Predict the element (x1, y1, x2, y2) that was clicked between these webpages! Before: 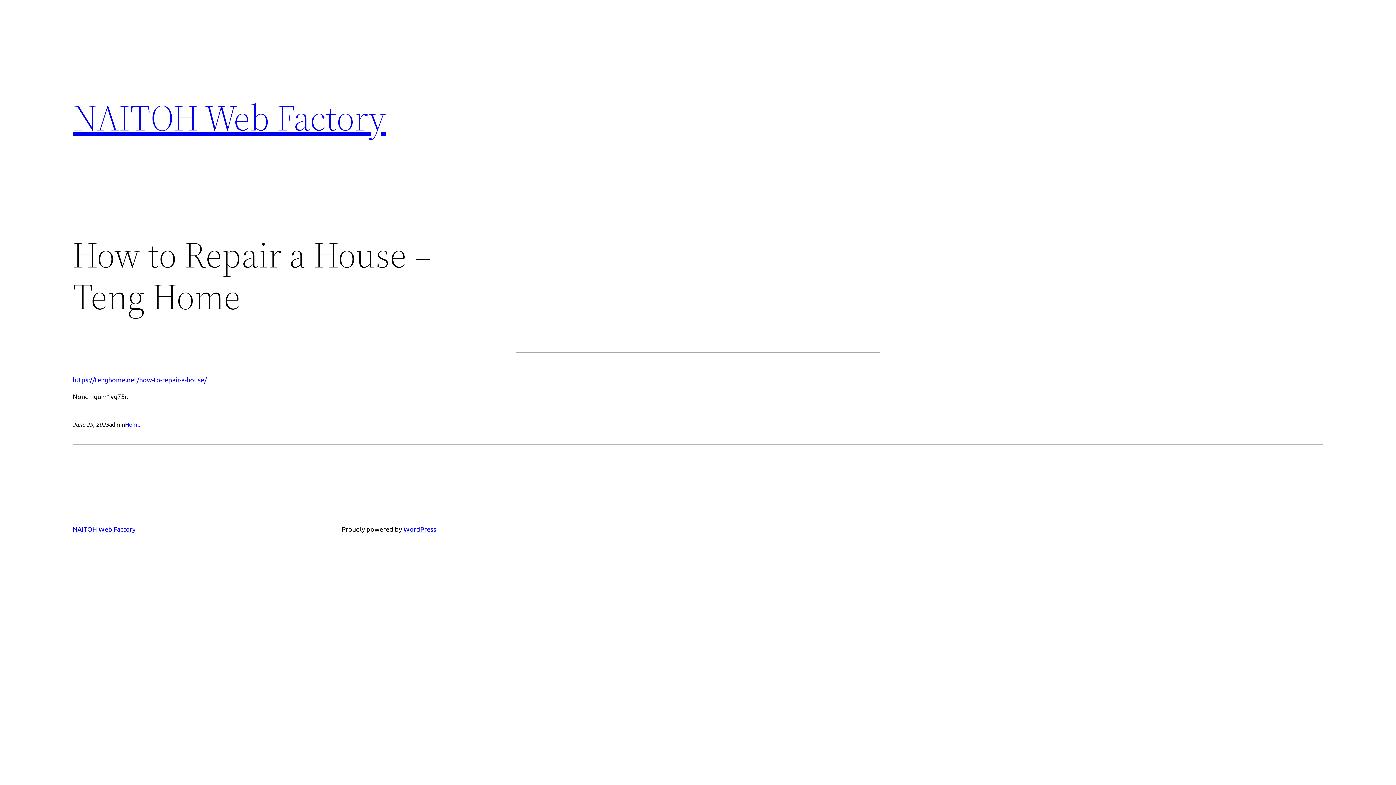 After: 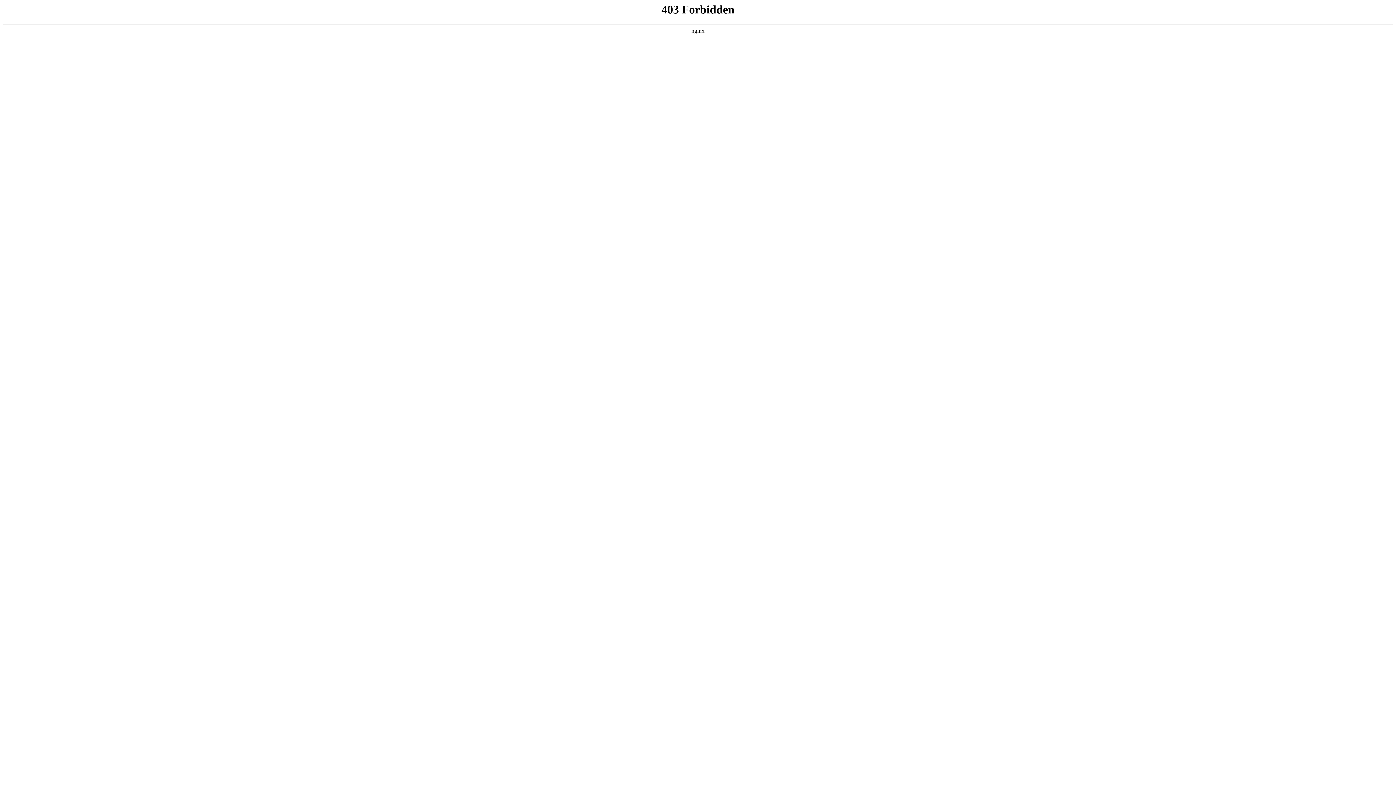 Action: label: WordPress bbox: (403, 525, 436, 533)